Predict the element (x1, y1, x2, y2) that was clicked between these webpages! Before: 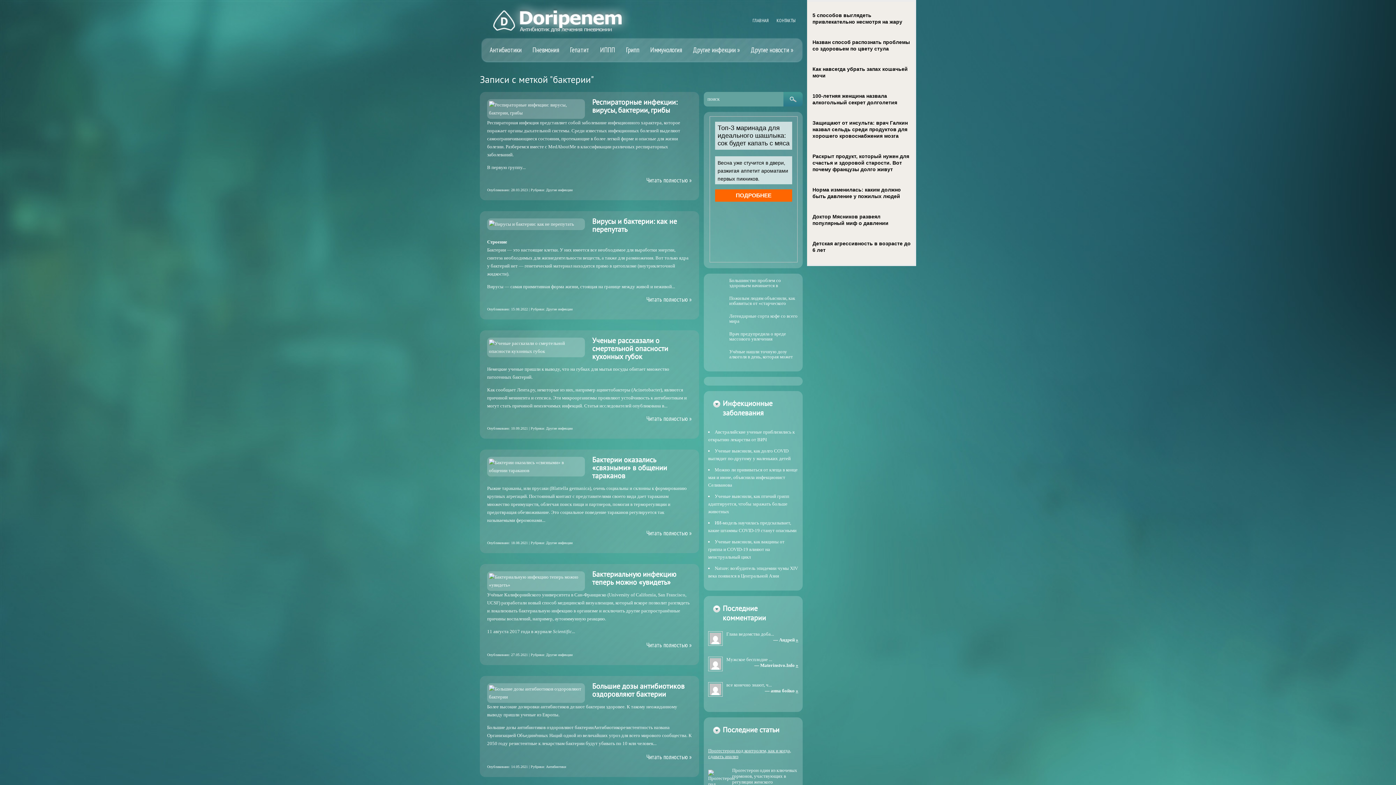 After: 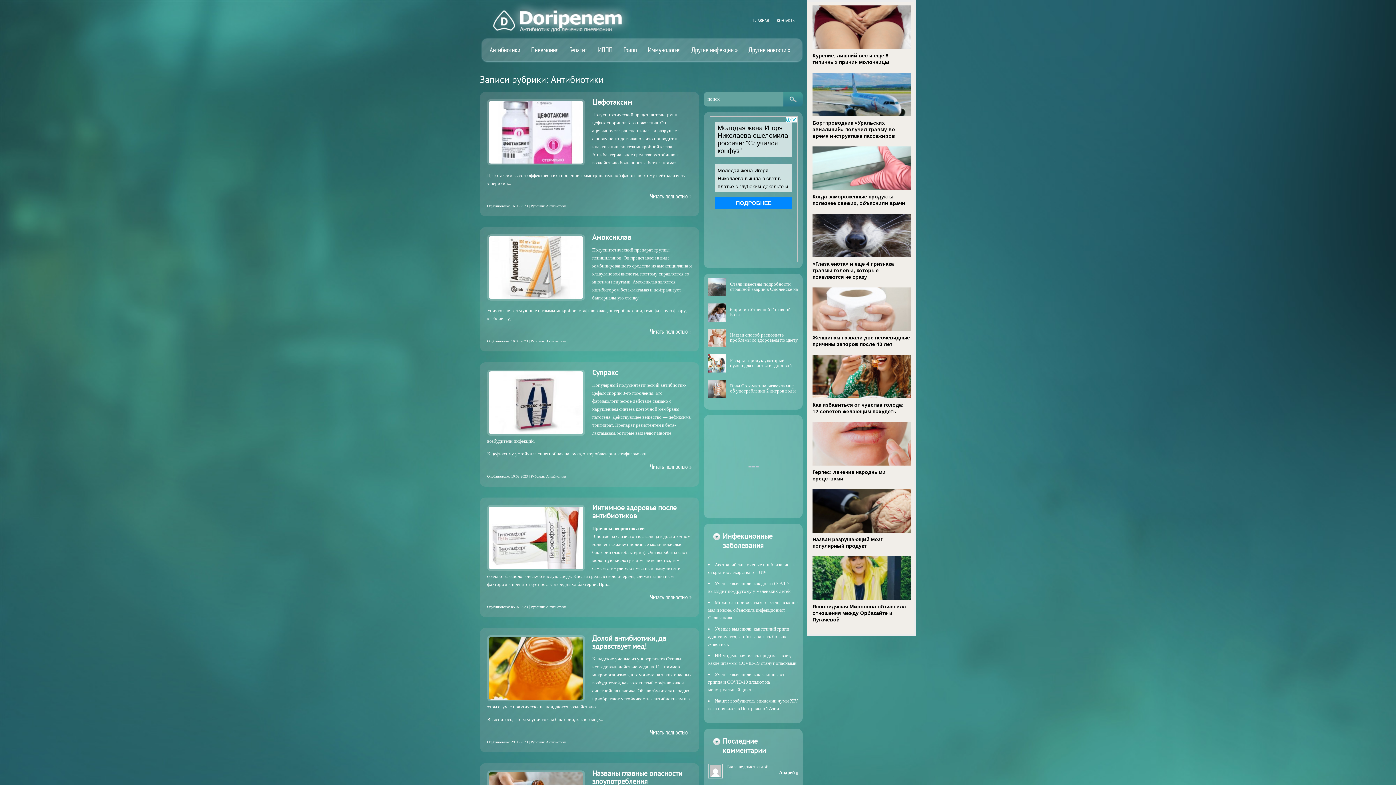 Action: label: Антибиотики bbox: (546, 765, 566, 769)